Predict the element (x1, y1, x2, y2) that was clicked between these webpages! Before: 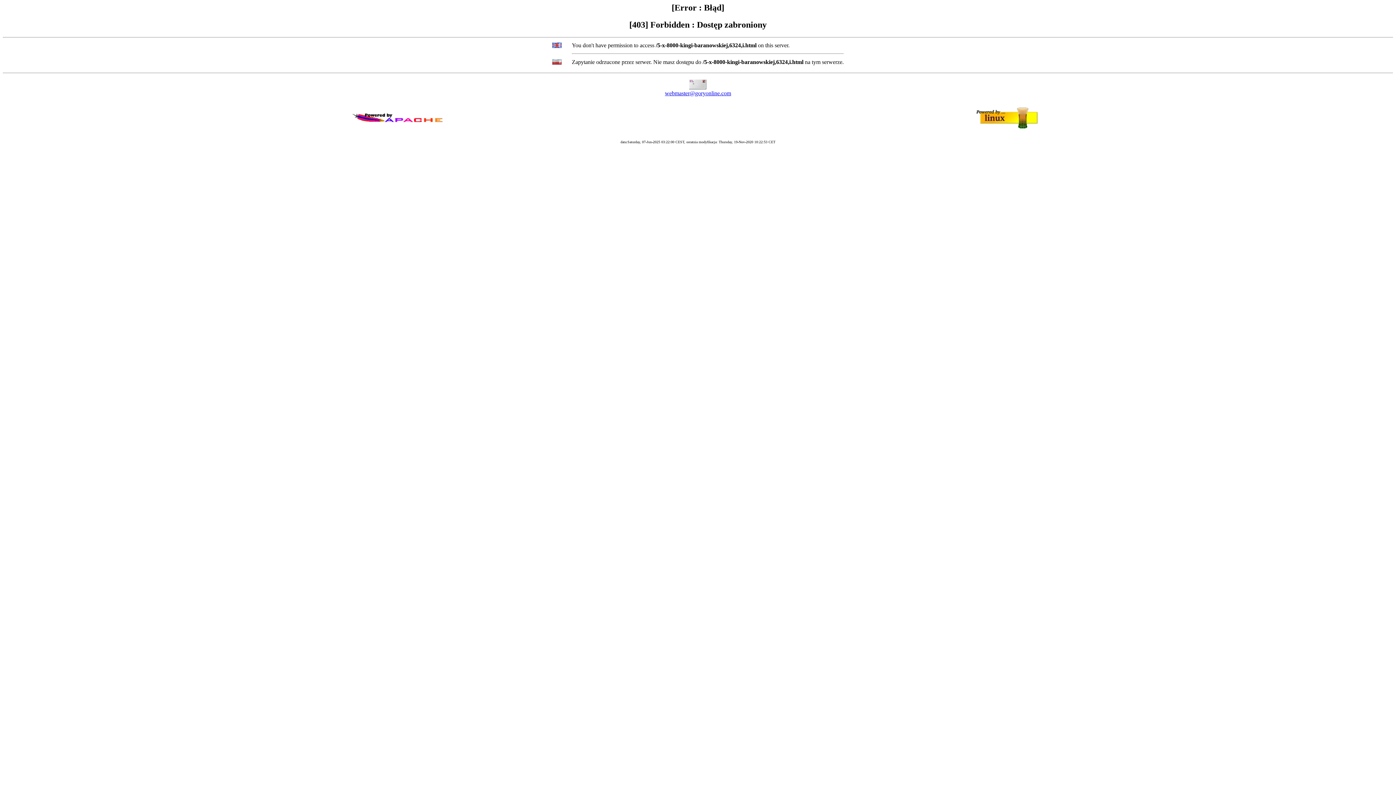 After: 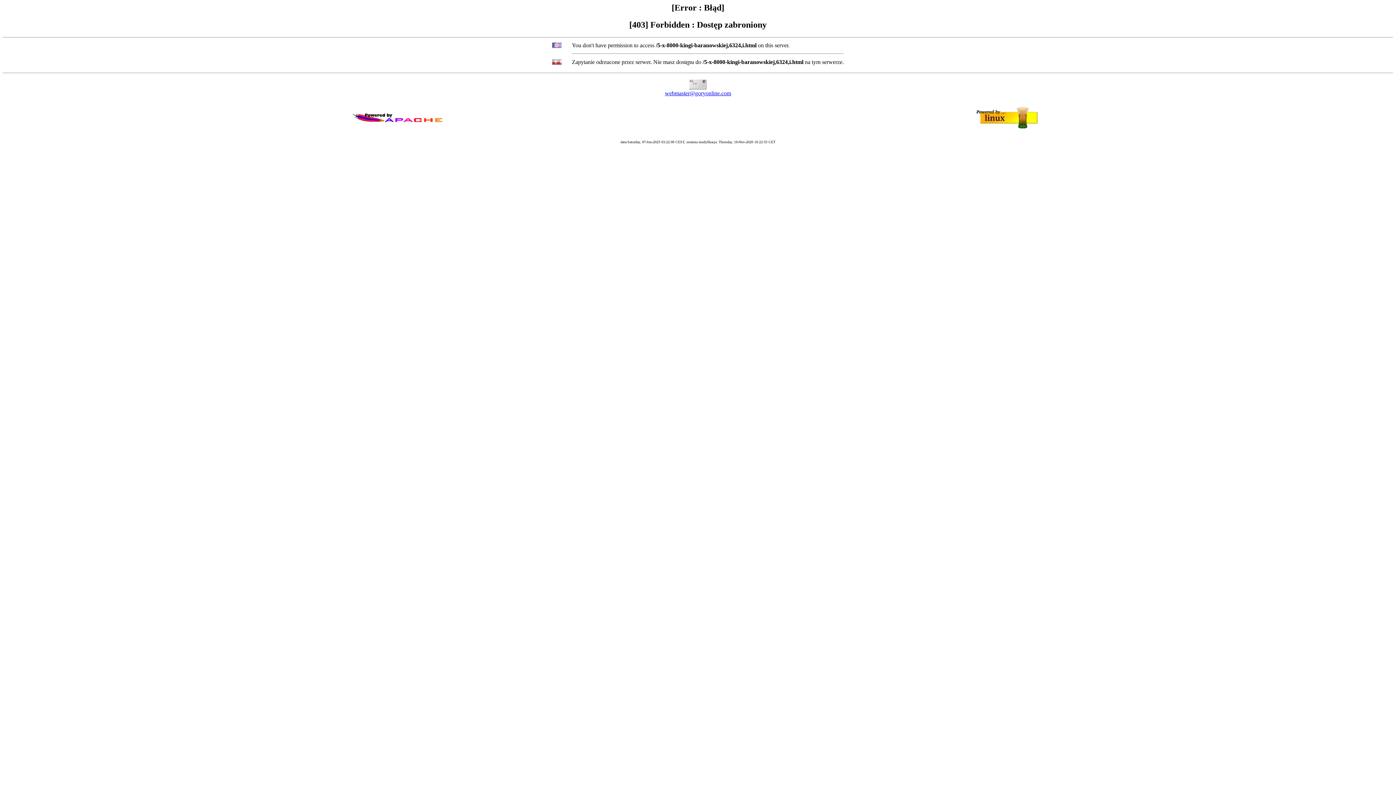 Action: bbox: (665, 90, 731, 96) label: webmaster@goryonline.com